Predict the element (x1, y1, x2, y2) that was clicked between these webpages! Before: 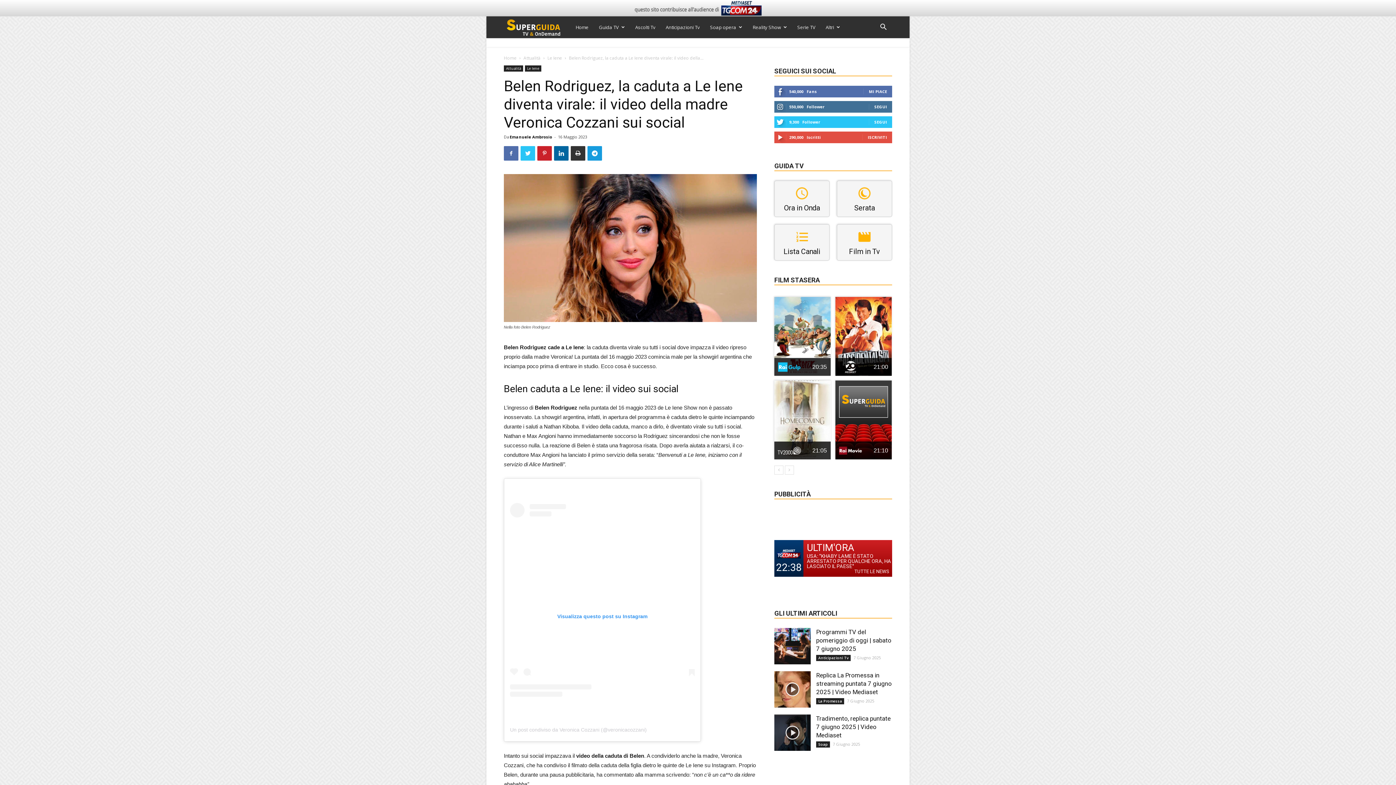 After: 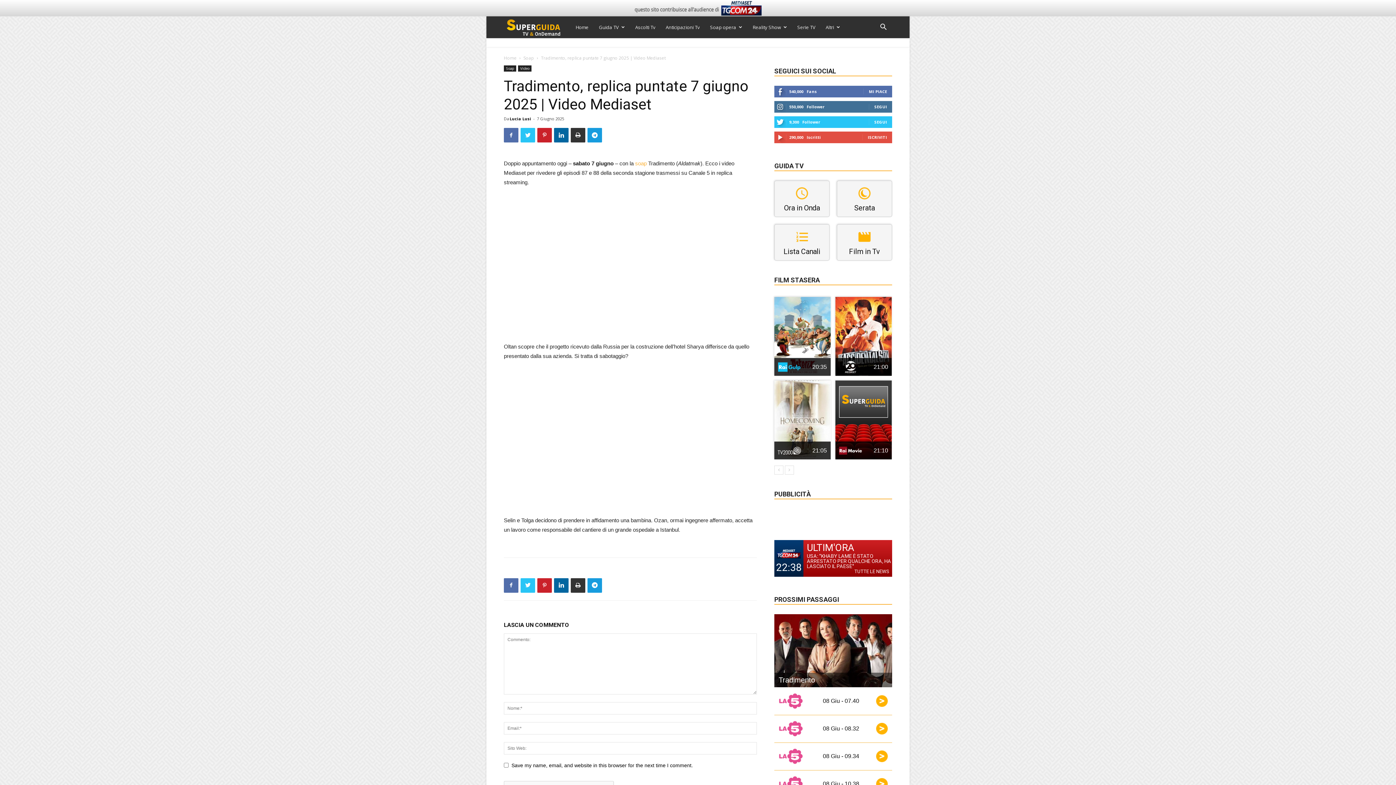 Action: bbox: (774, 714, 810, 751)